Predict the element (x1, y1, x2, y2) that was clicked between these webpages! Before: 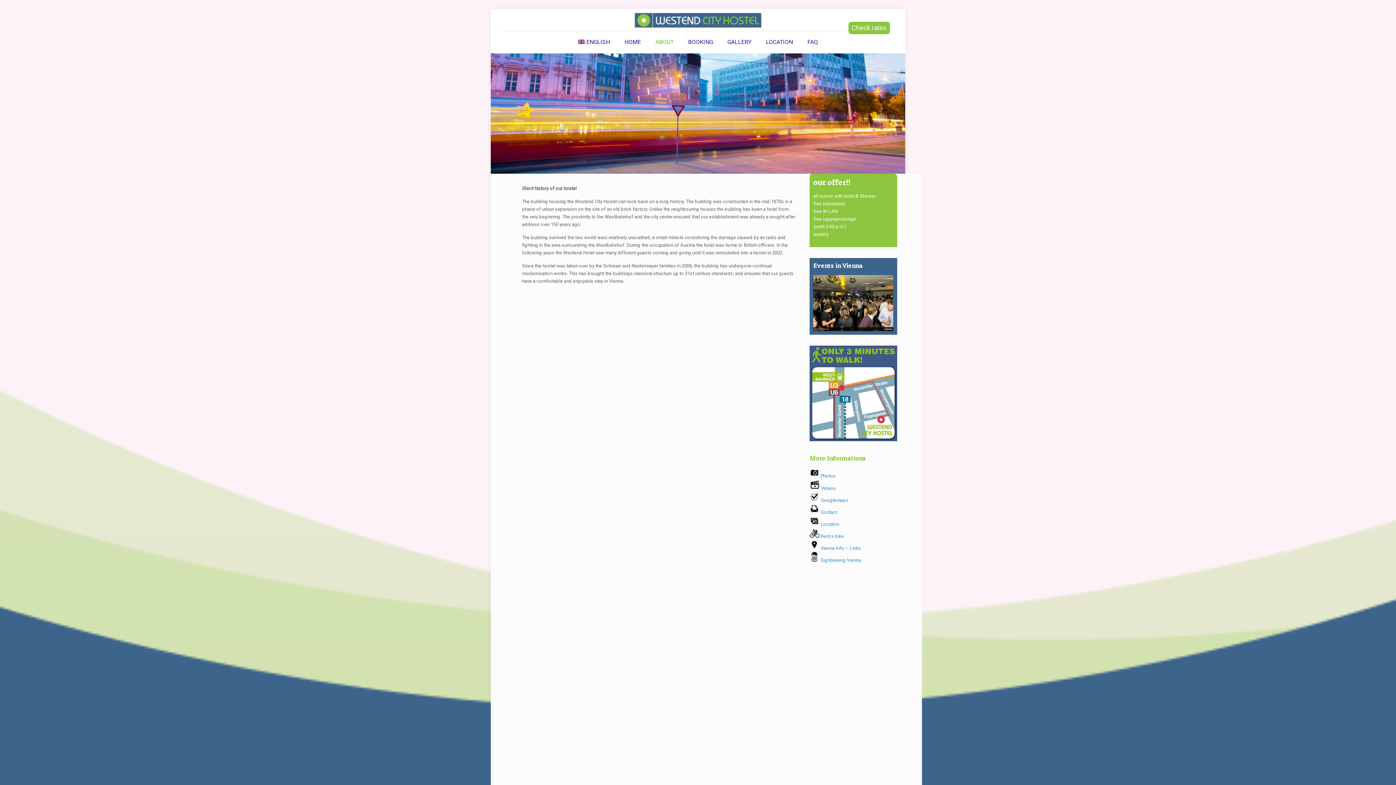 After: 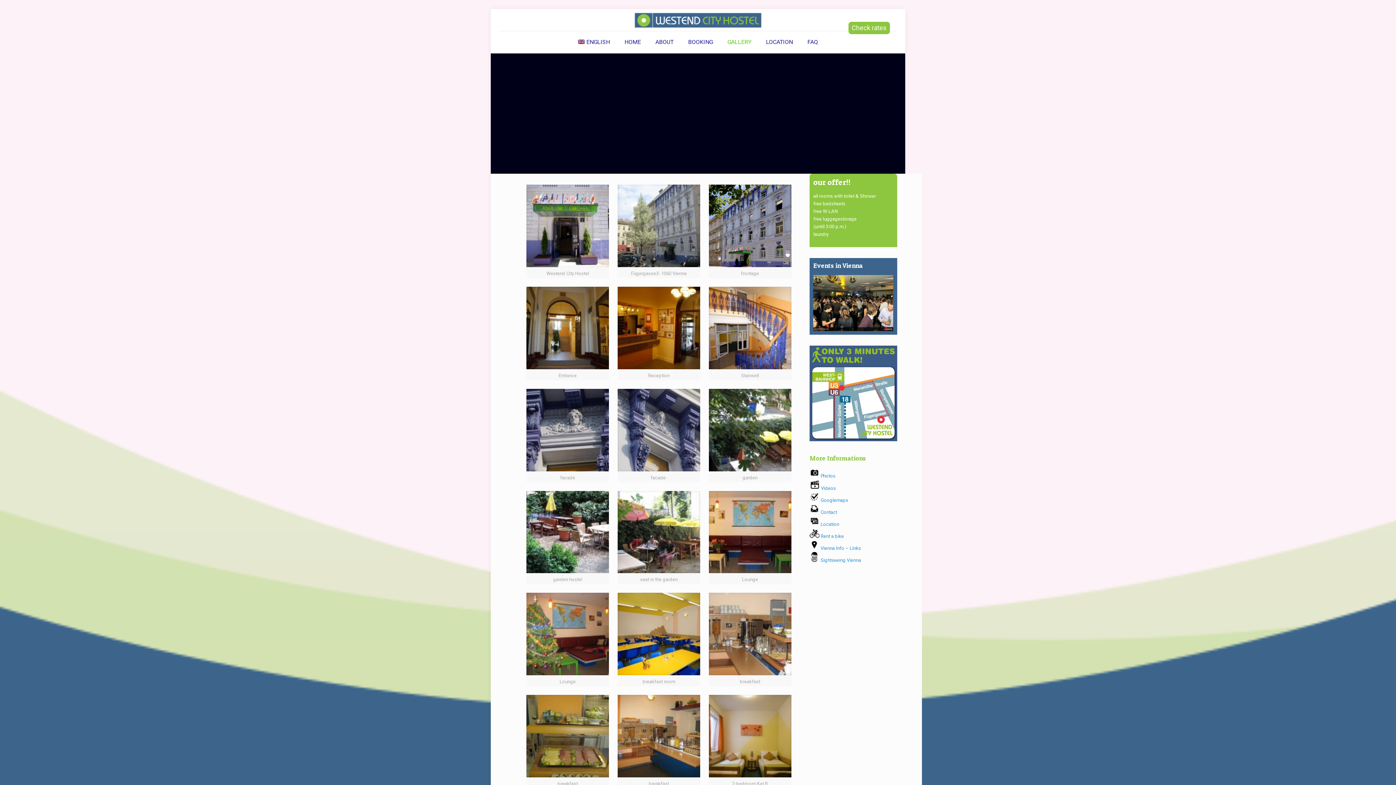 Action: bbox: (720, 31, 758, 53) label: GALLERY